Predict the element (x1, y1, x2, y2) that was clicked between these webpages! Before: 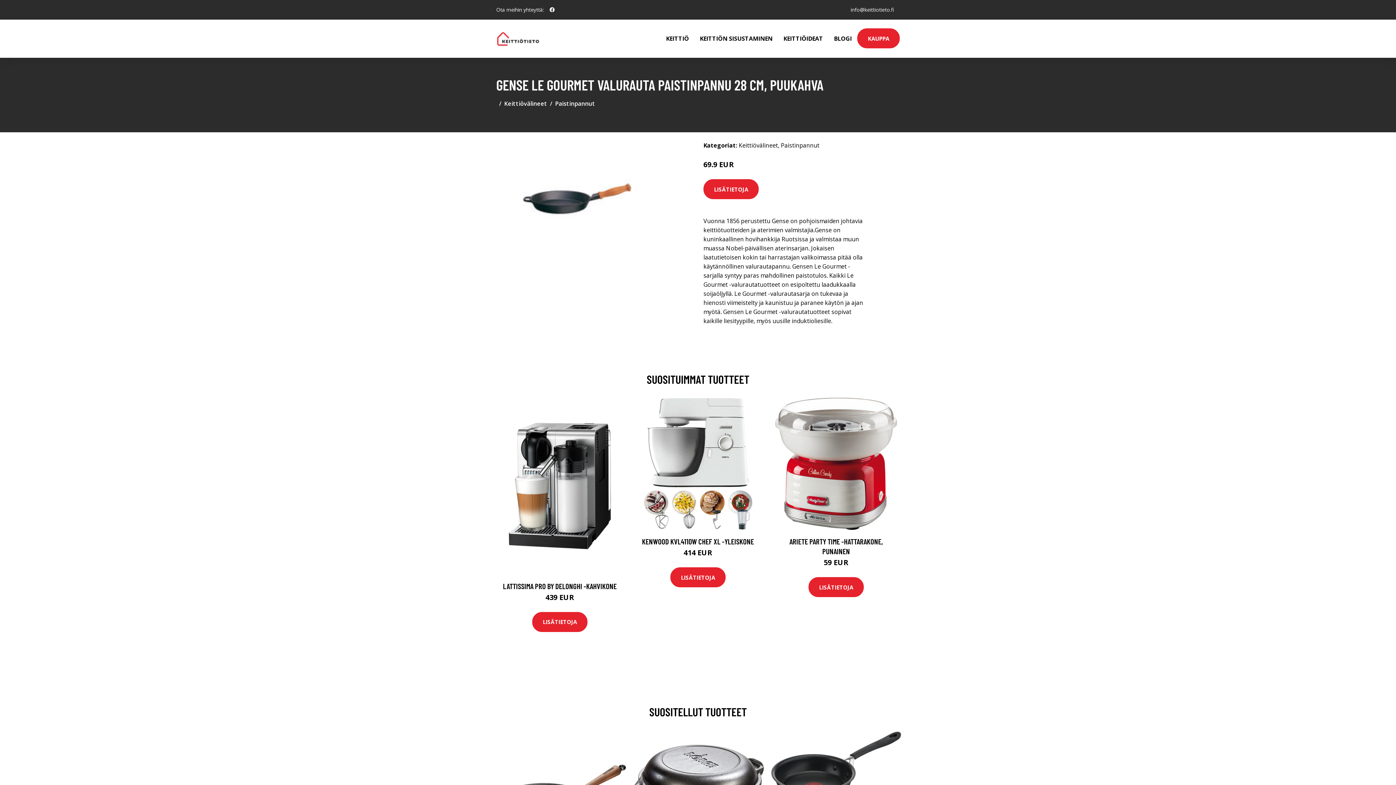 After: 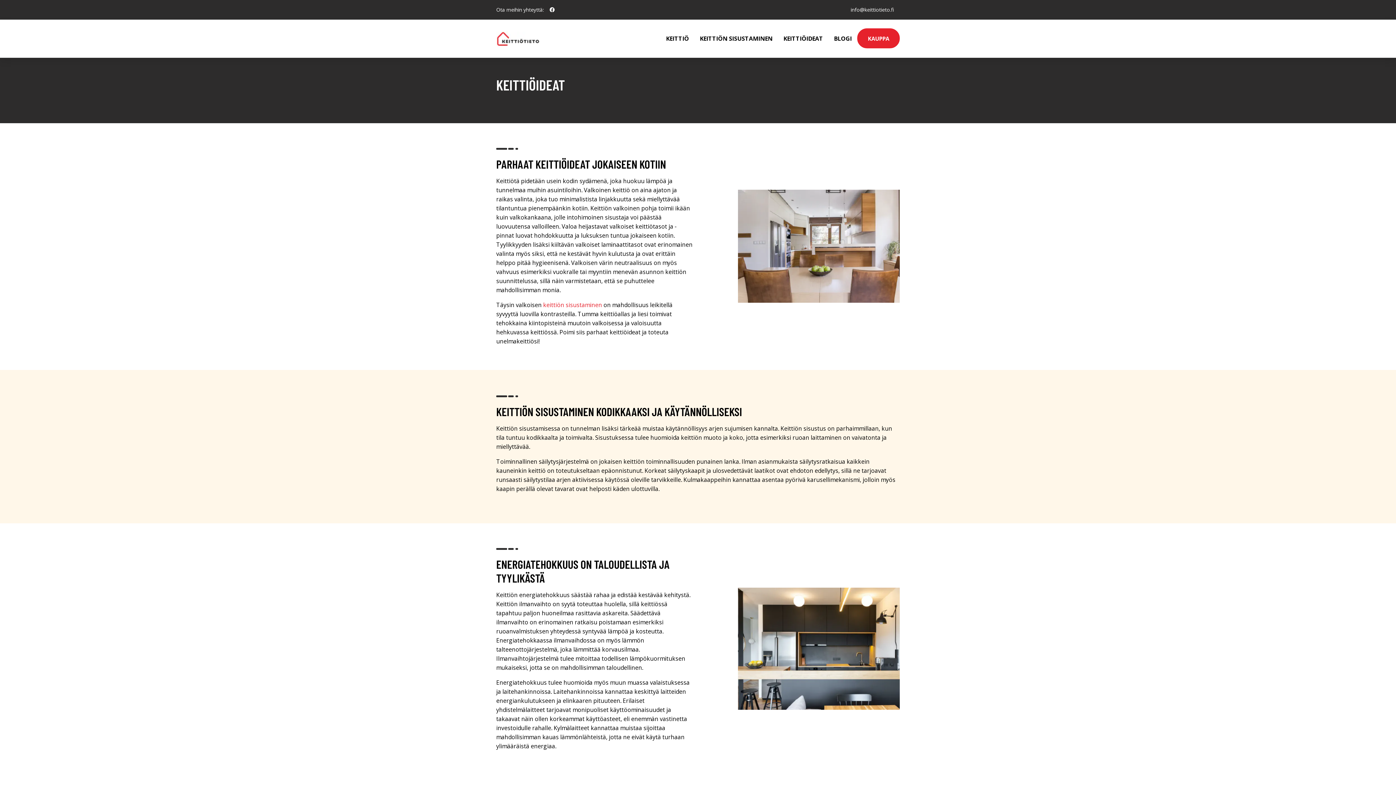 Action: bbox: (778, 19, 828, 57) label: KEITTIÖIDEAT